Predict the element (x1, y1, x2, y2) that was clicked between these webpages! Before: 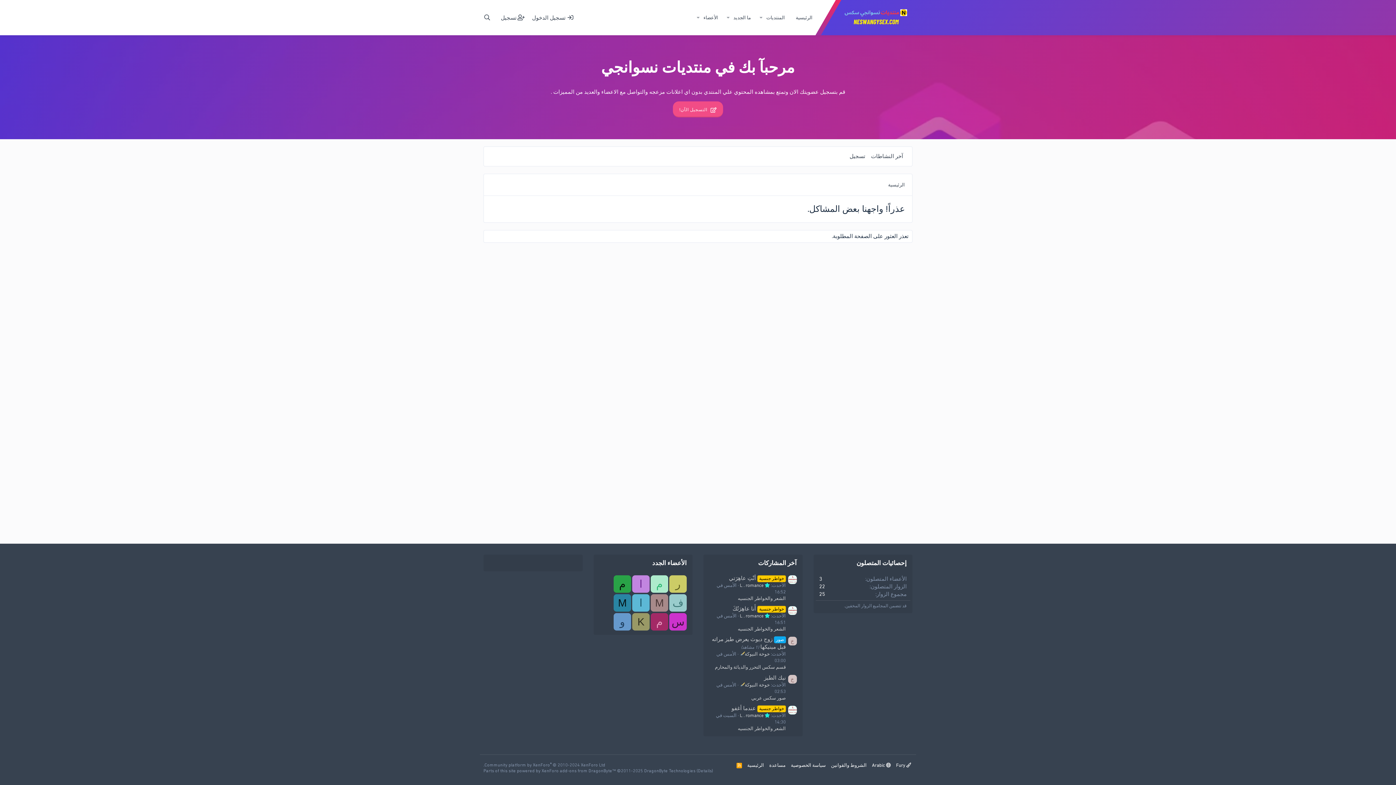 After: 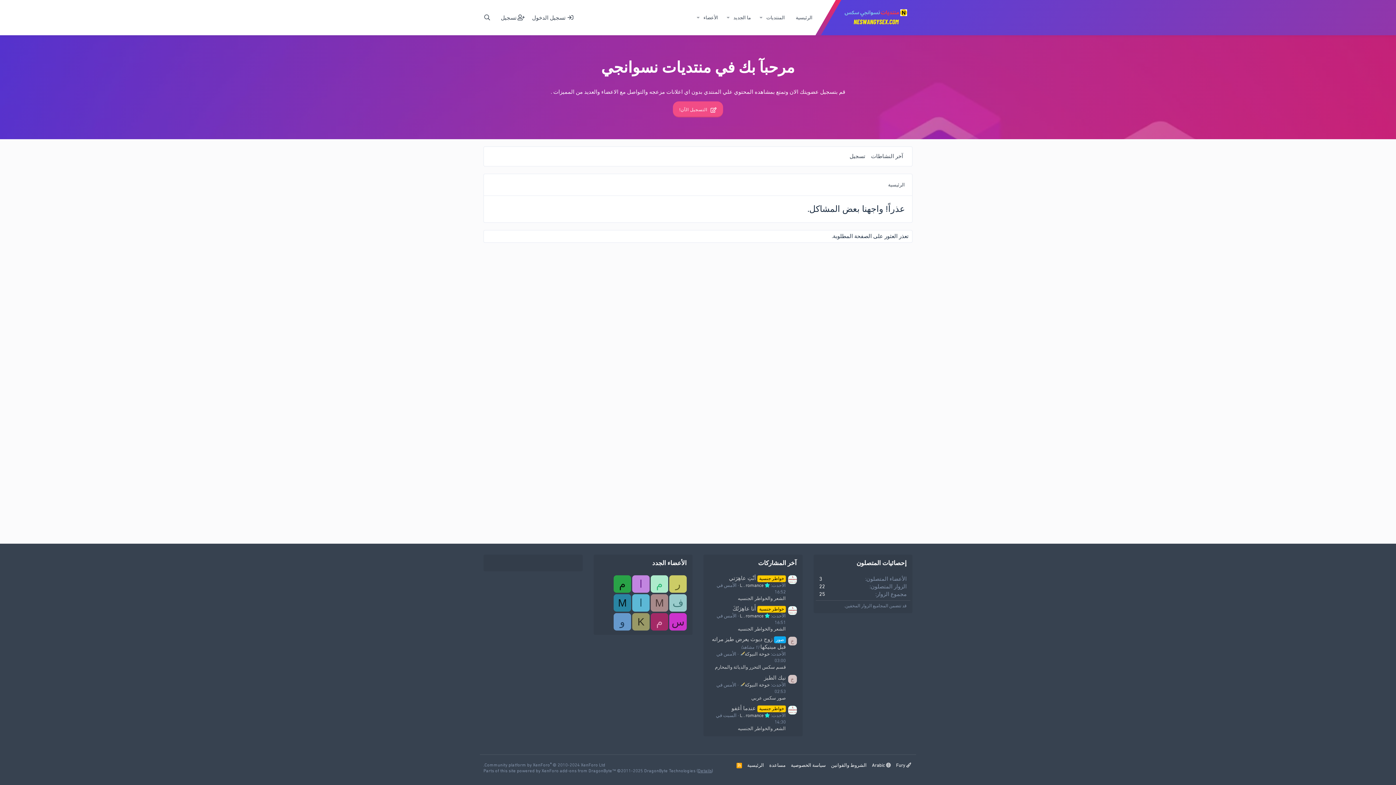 Action: bbox: (698, 768, 712, 773) label: Details